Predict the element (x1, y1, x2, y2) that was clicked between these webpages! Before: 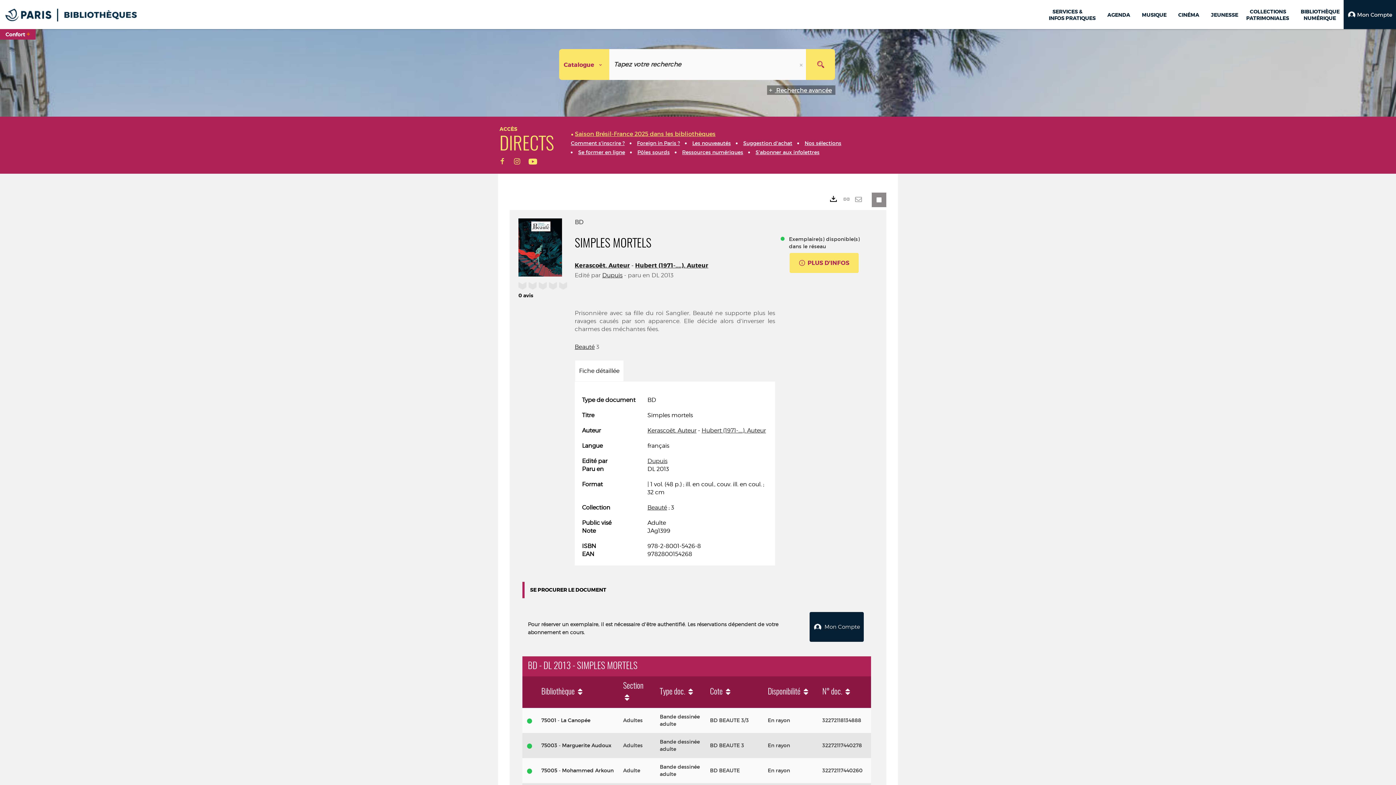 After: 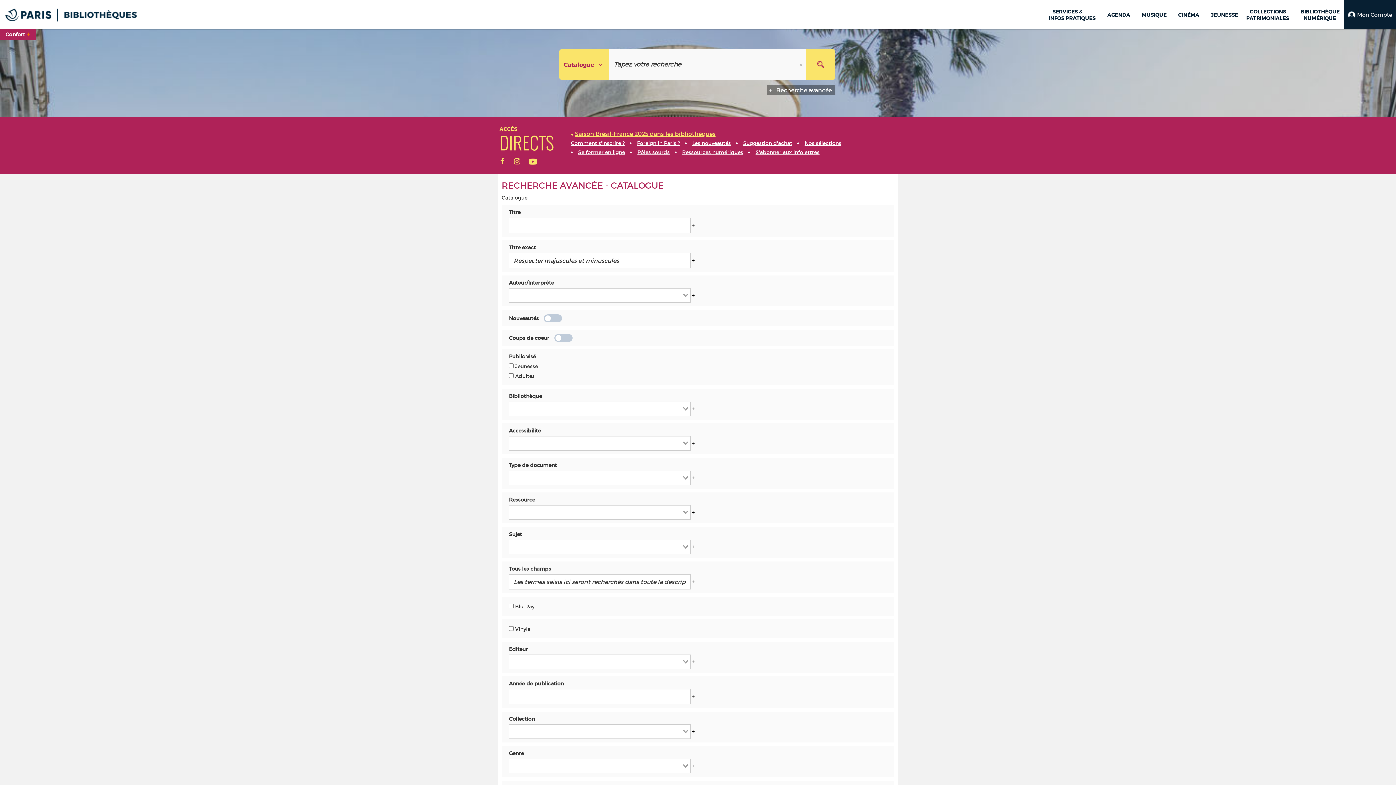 Action: bbox: (767, 85, 835, 94) label:  Recherche avancée